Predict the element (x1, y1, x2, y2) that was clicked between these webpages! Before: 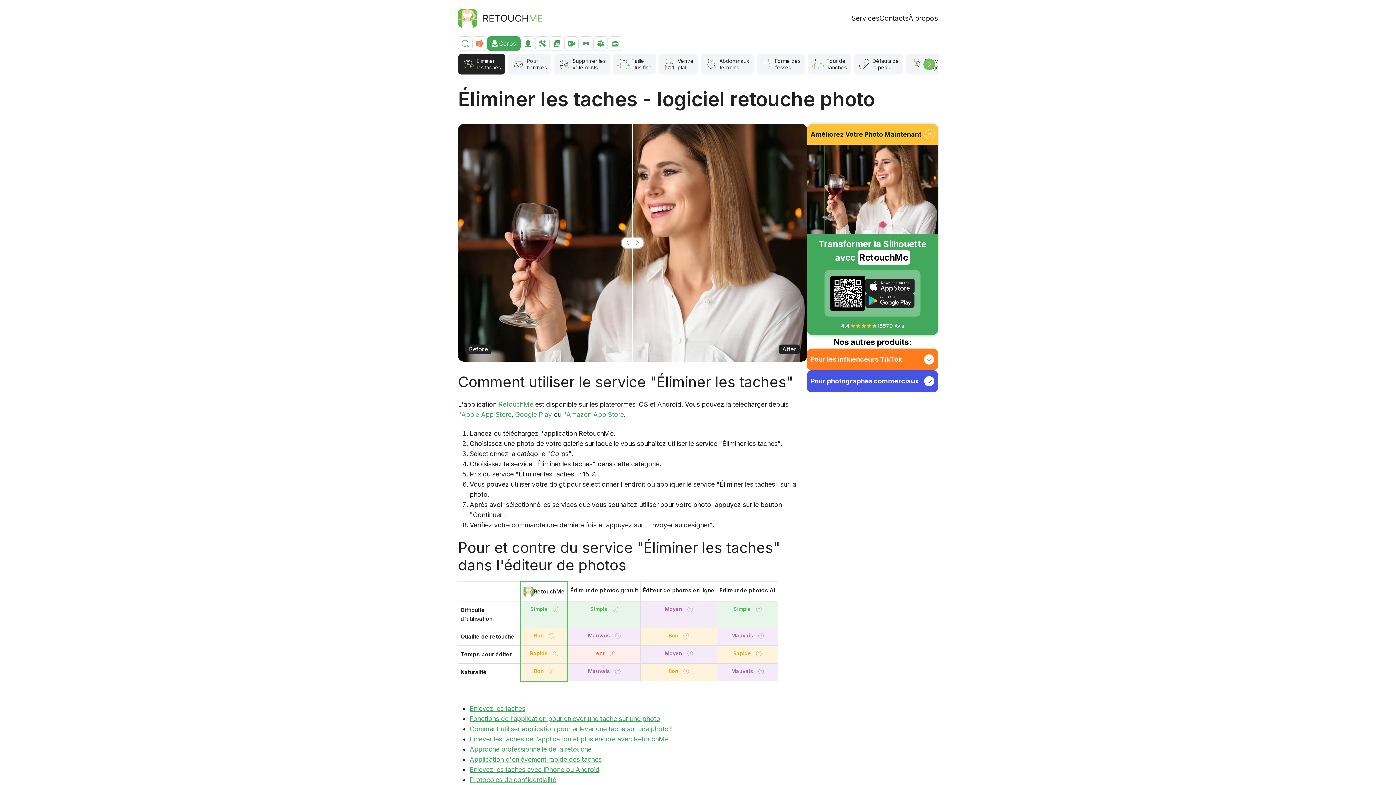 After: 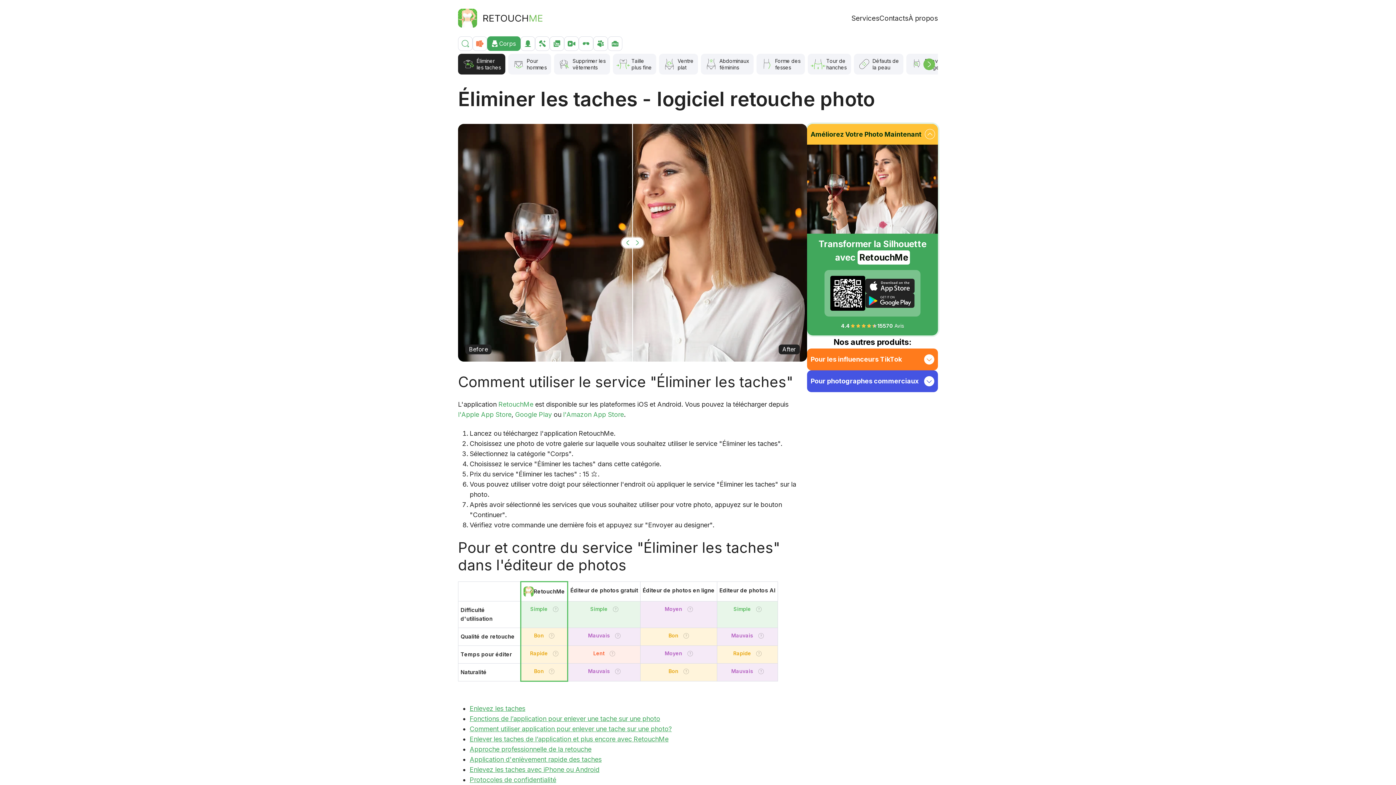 Action: label: Éliminer les taches bbox: (458, 53, 505, 74)